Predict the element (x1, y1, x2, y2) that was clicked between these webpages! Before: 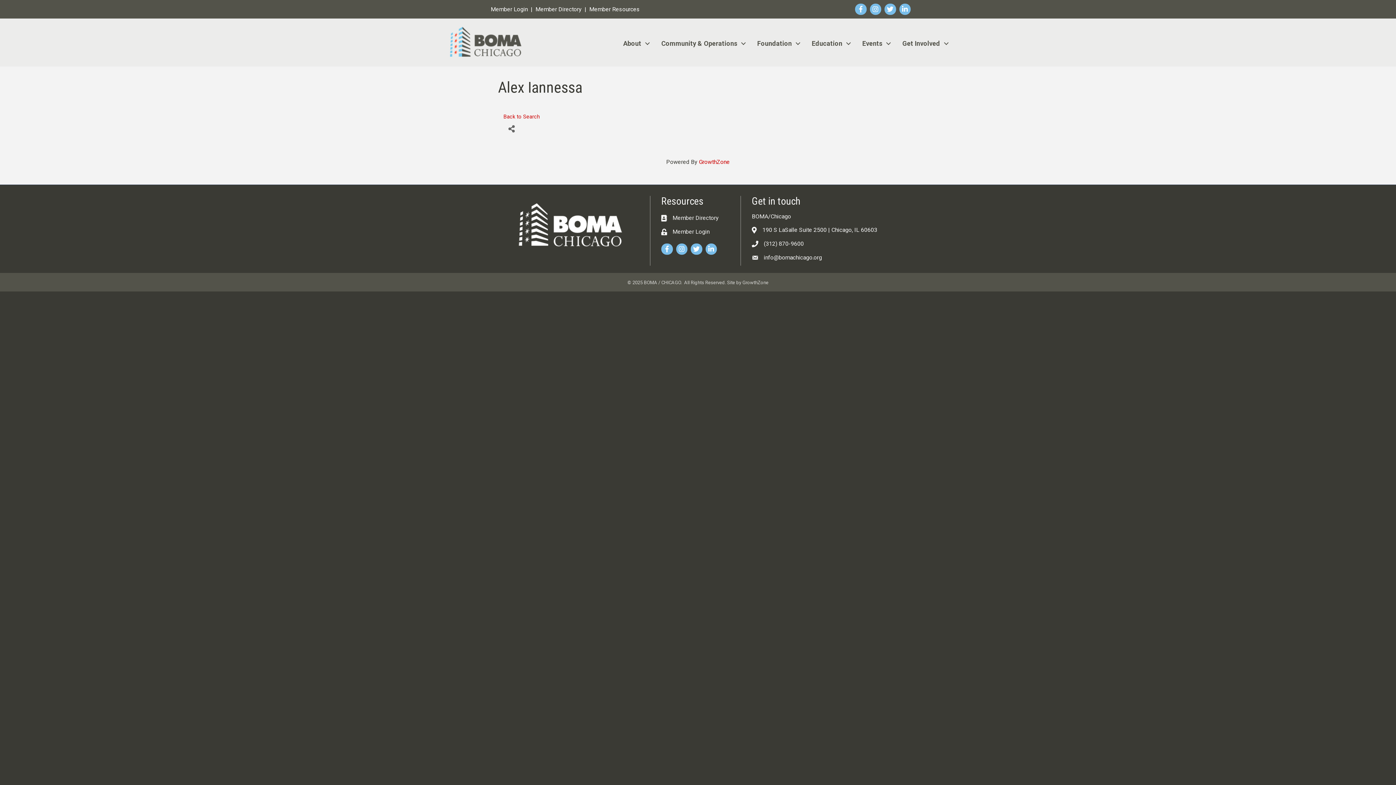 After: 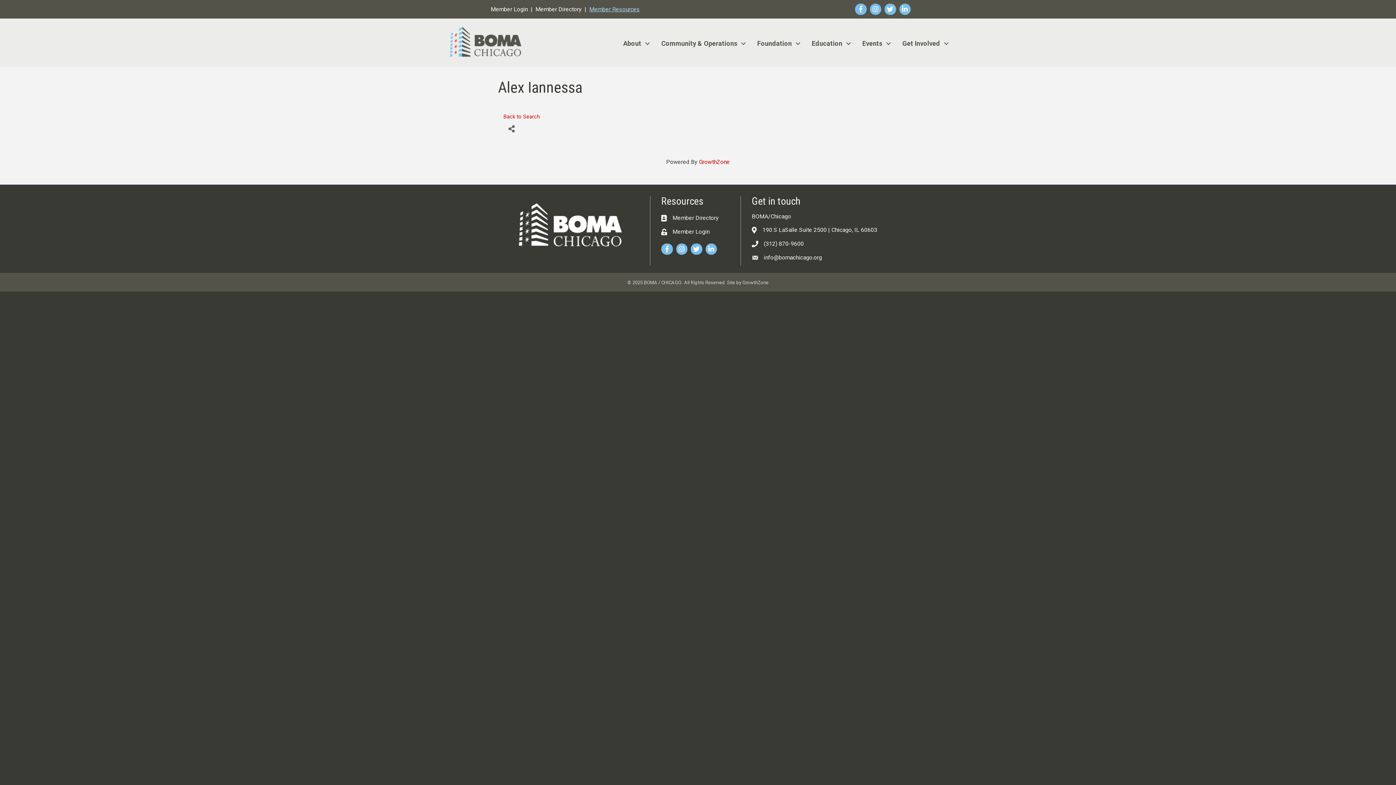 Action: bbox: (589, 5, 640, 12) label: Member Resources